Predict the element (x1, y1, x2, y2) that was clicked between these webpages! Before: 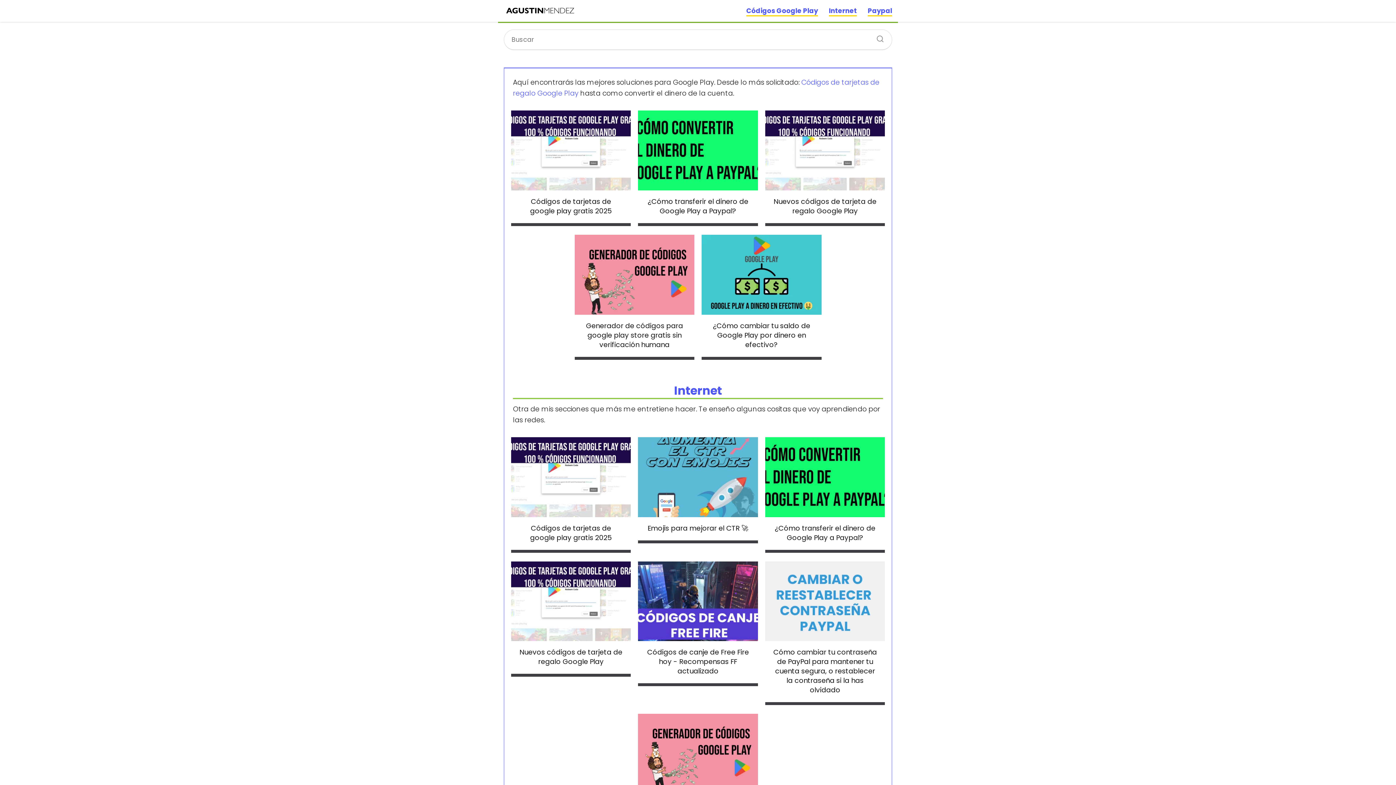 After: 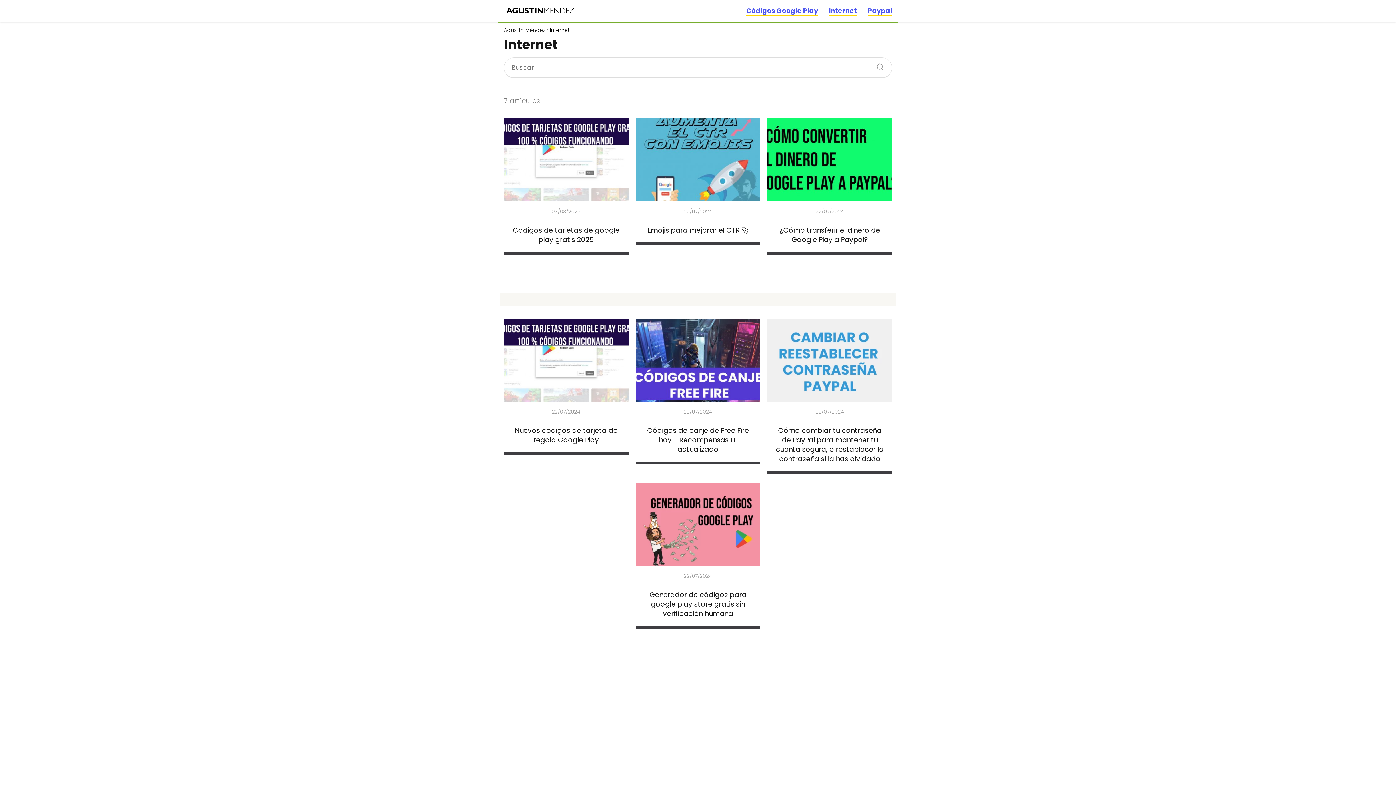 Action: bbox: (674, 382, 722, 398) label: Internet